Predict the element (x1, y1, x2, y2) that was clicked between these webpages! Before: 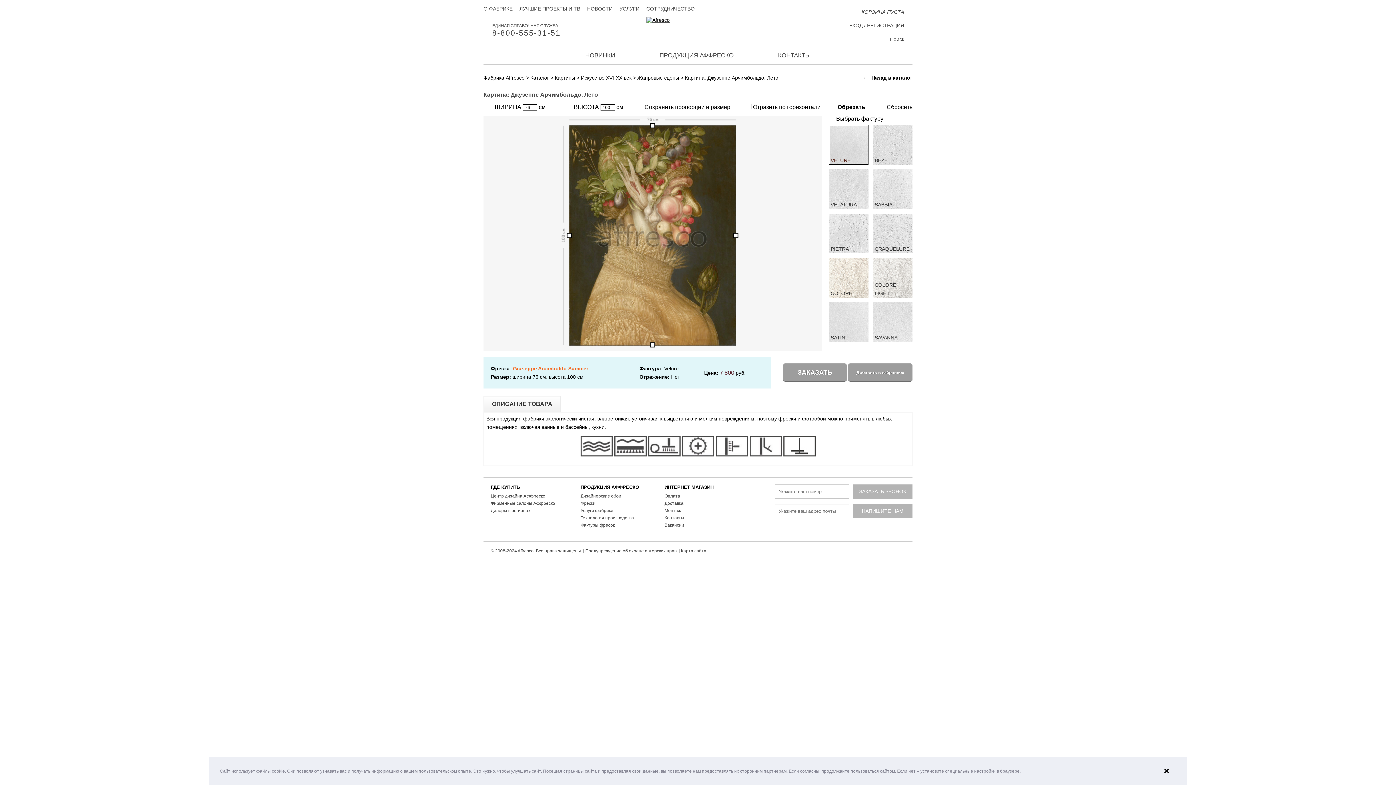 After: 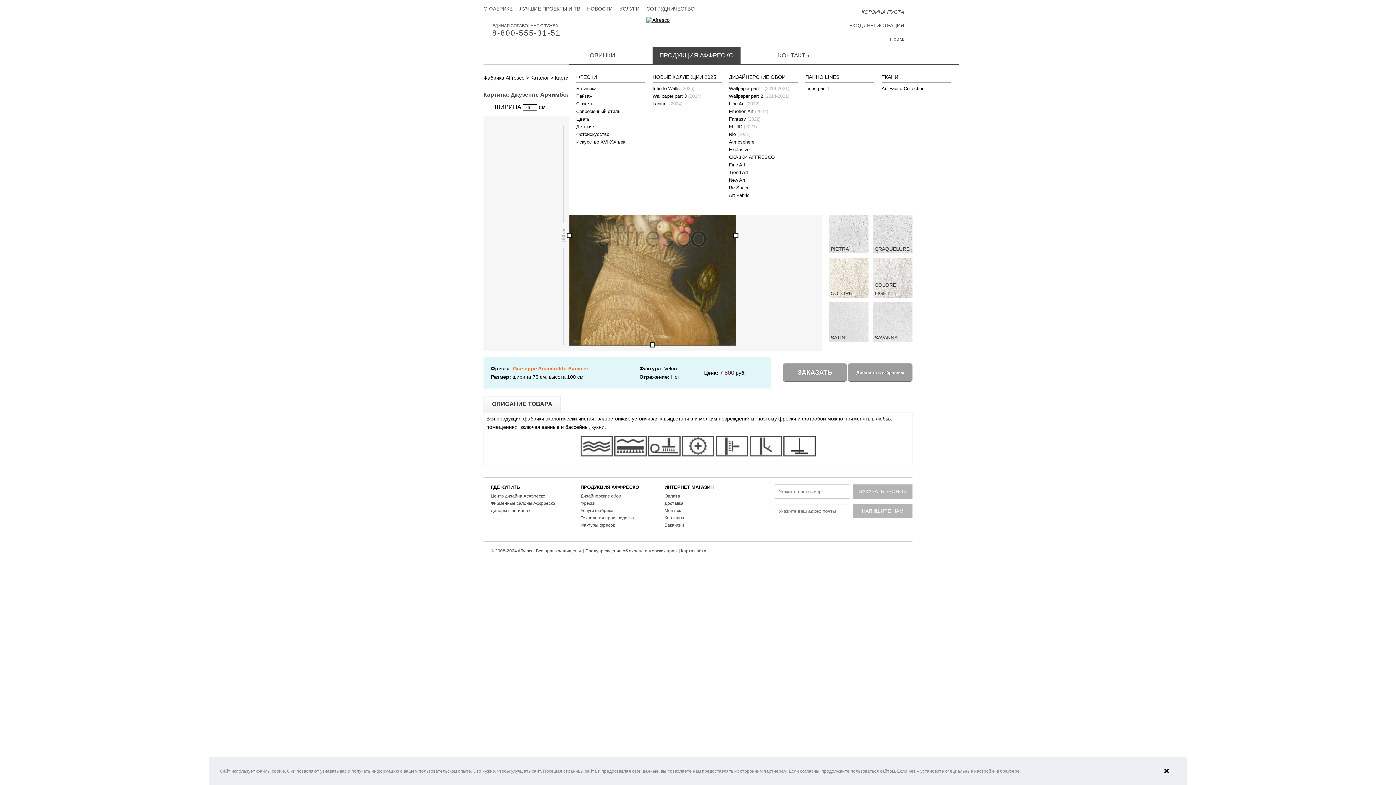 Action: bbox: (652, 46, 740, 64) label: ПРОДУКЦИЯ АФФРЕСКО